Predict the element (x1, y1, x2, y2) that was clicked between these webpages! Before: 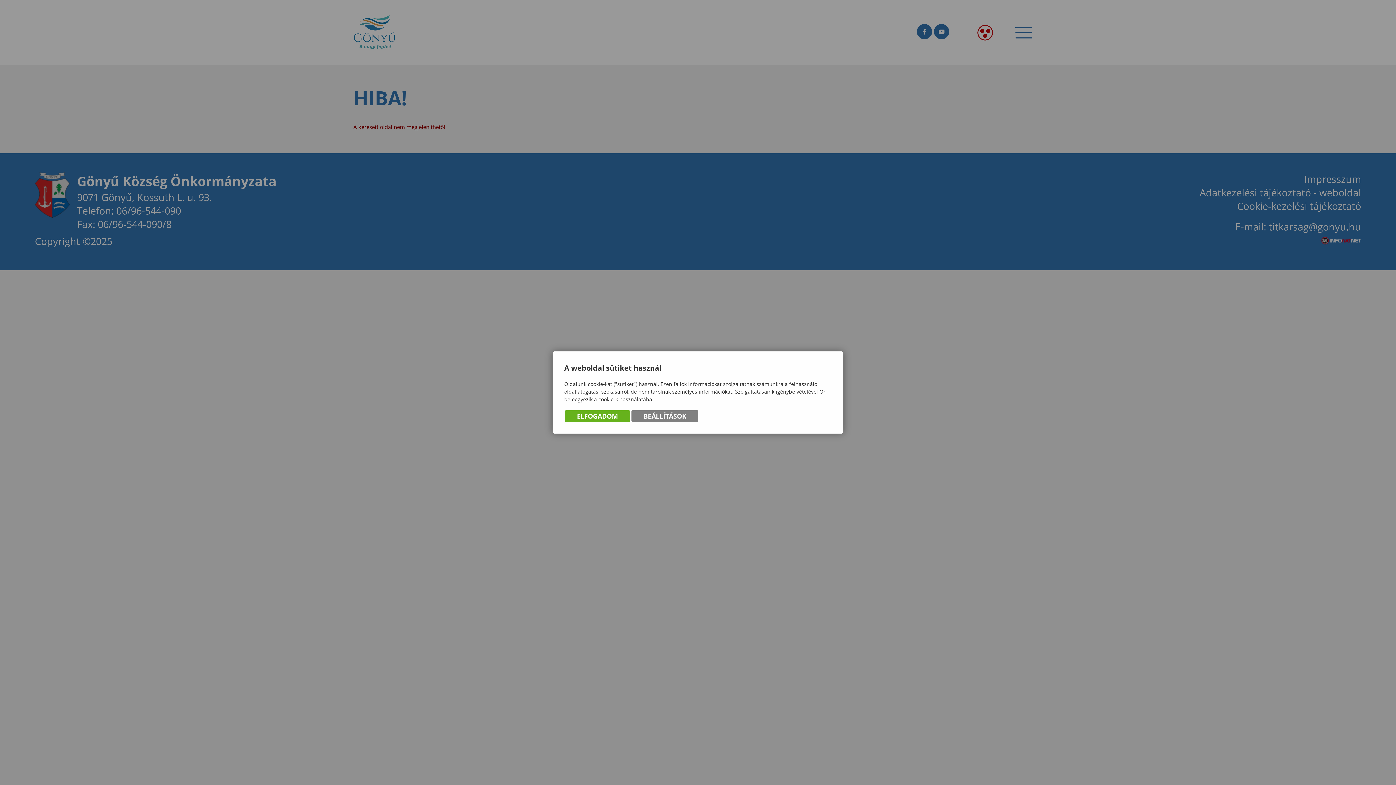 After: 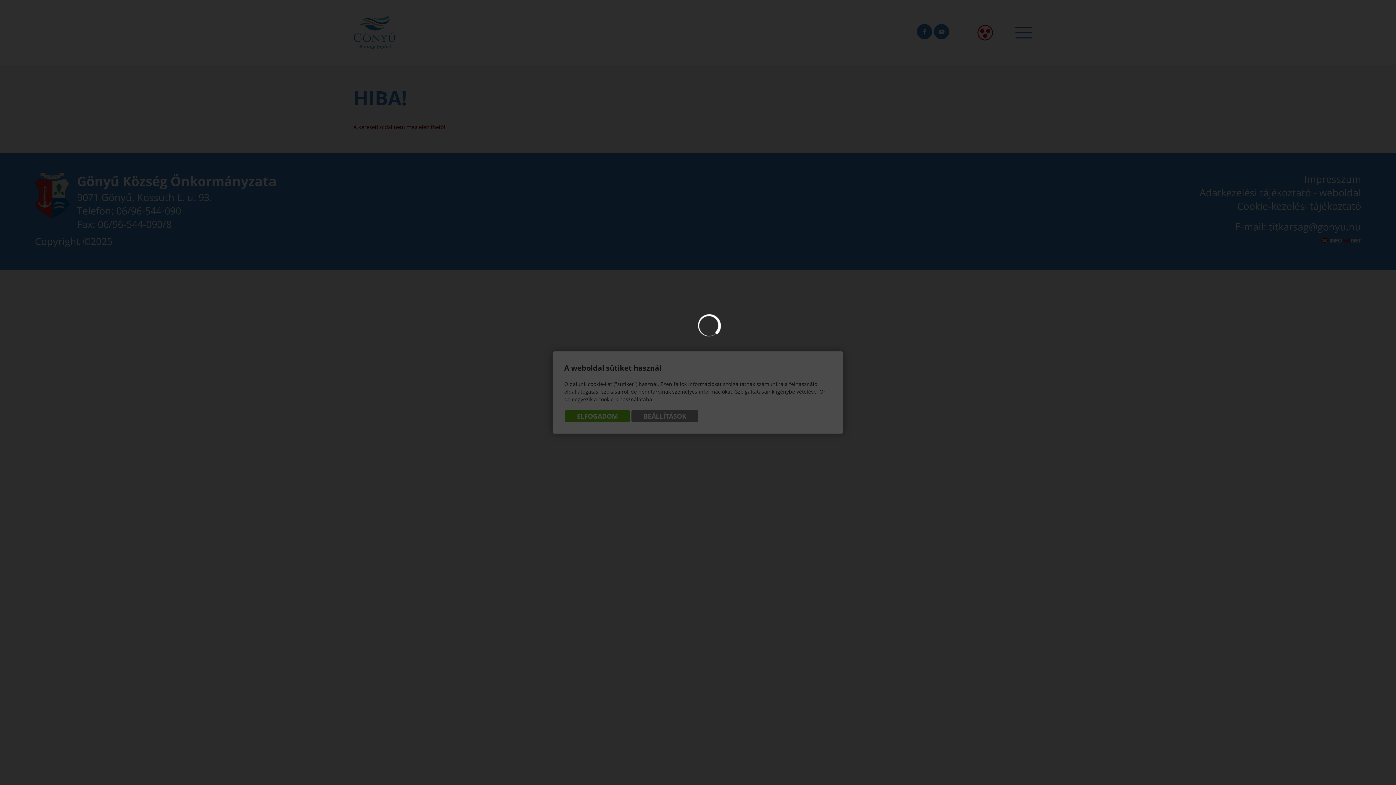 Action: label: BEÁLLÍTÁSOK bbox: (631, 410, 698, 422)